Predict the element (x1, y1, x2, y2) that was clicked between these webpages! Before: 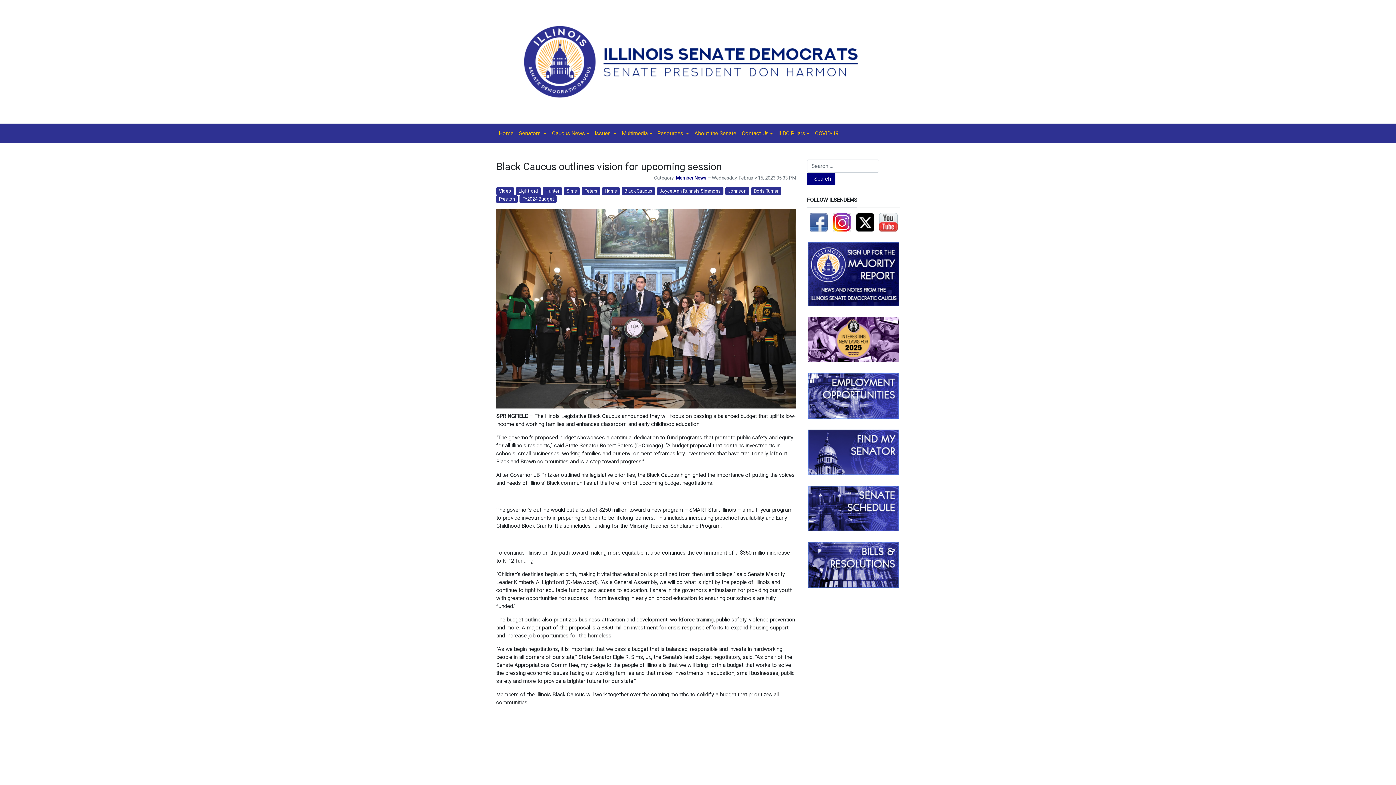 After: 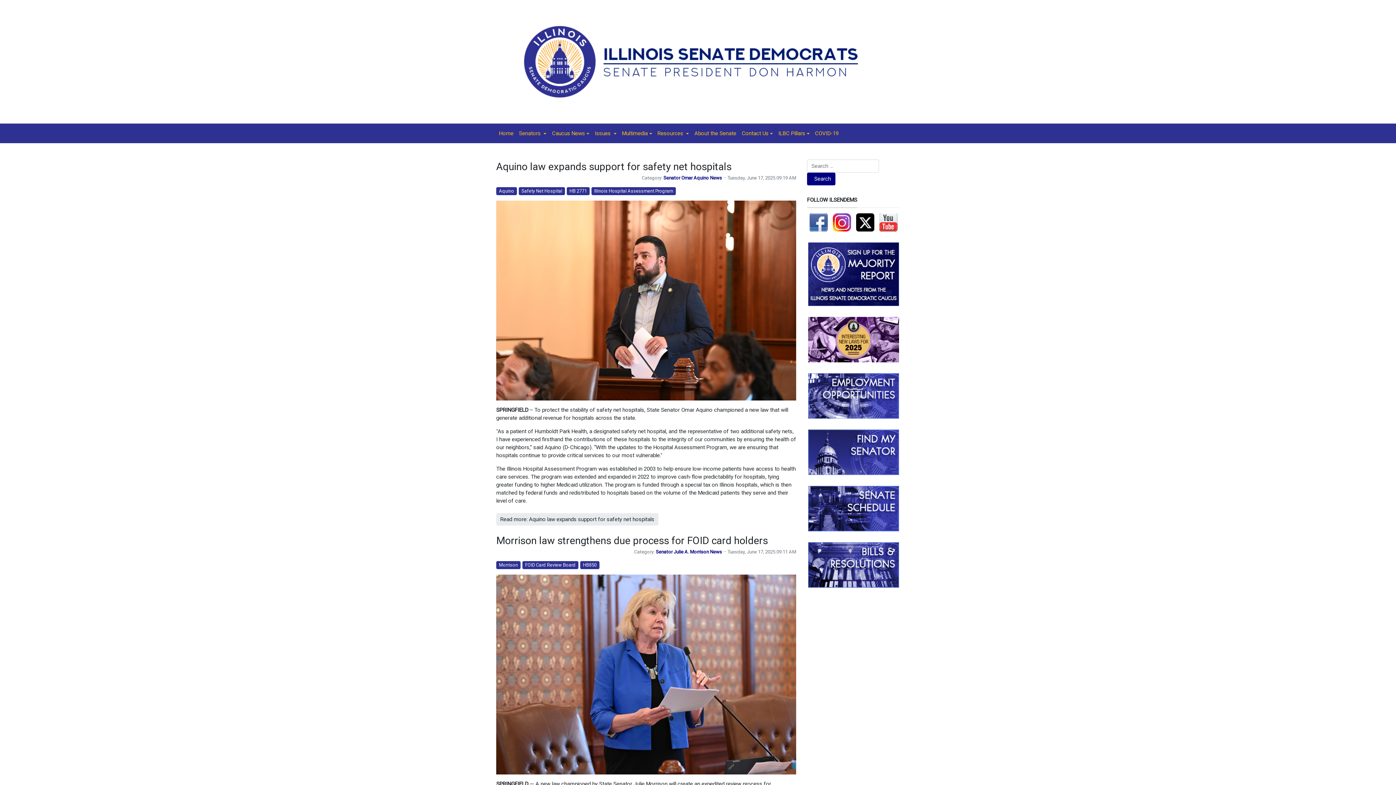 Action: bbox: (676, 175, 706, 180) label: Member News